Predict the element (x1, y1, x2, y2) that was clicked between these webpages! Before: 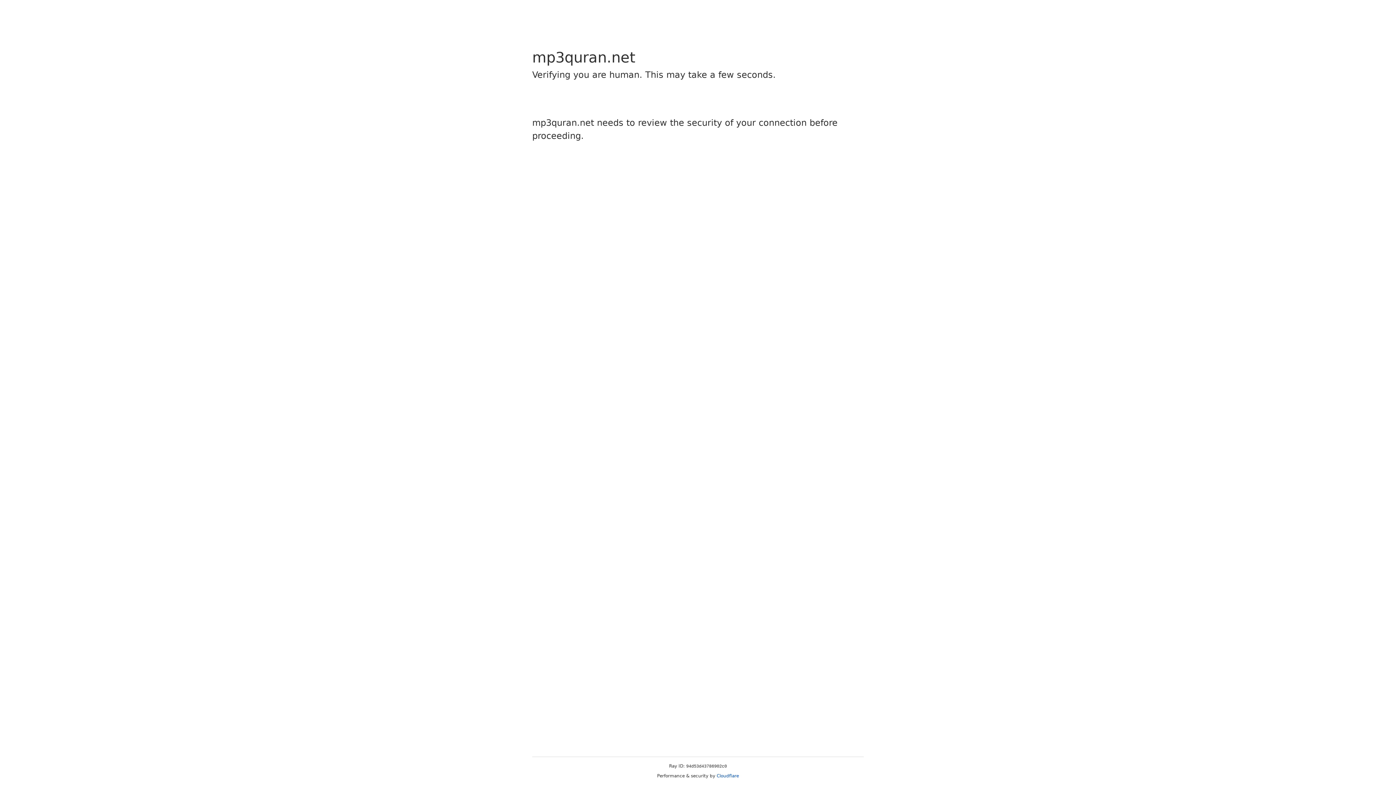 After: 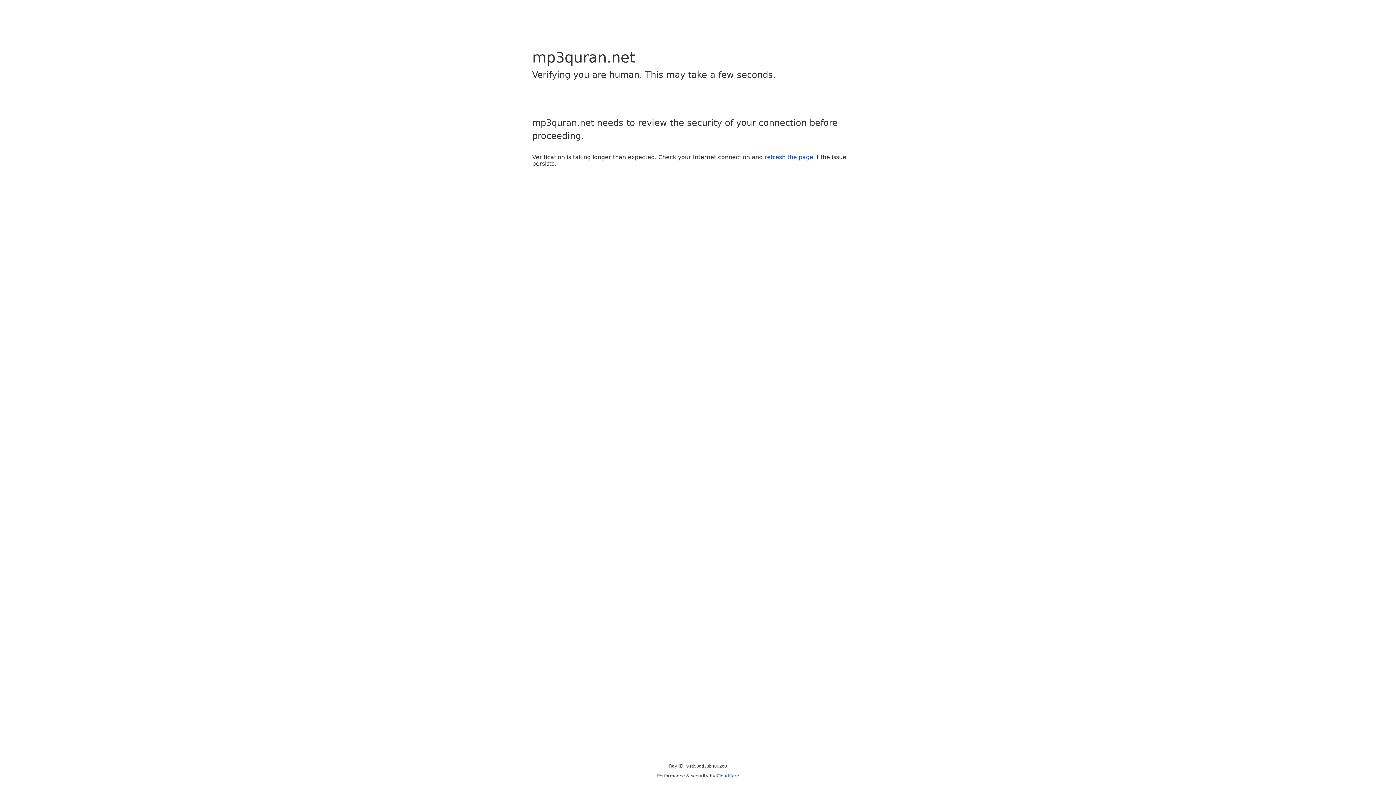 Action: bbox: (716, 773, 739, 778) label: Cloudflare